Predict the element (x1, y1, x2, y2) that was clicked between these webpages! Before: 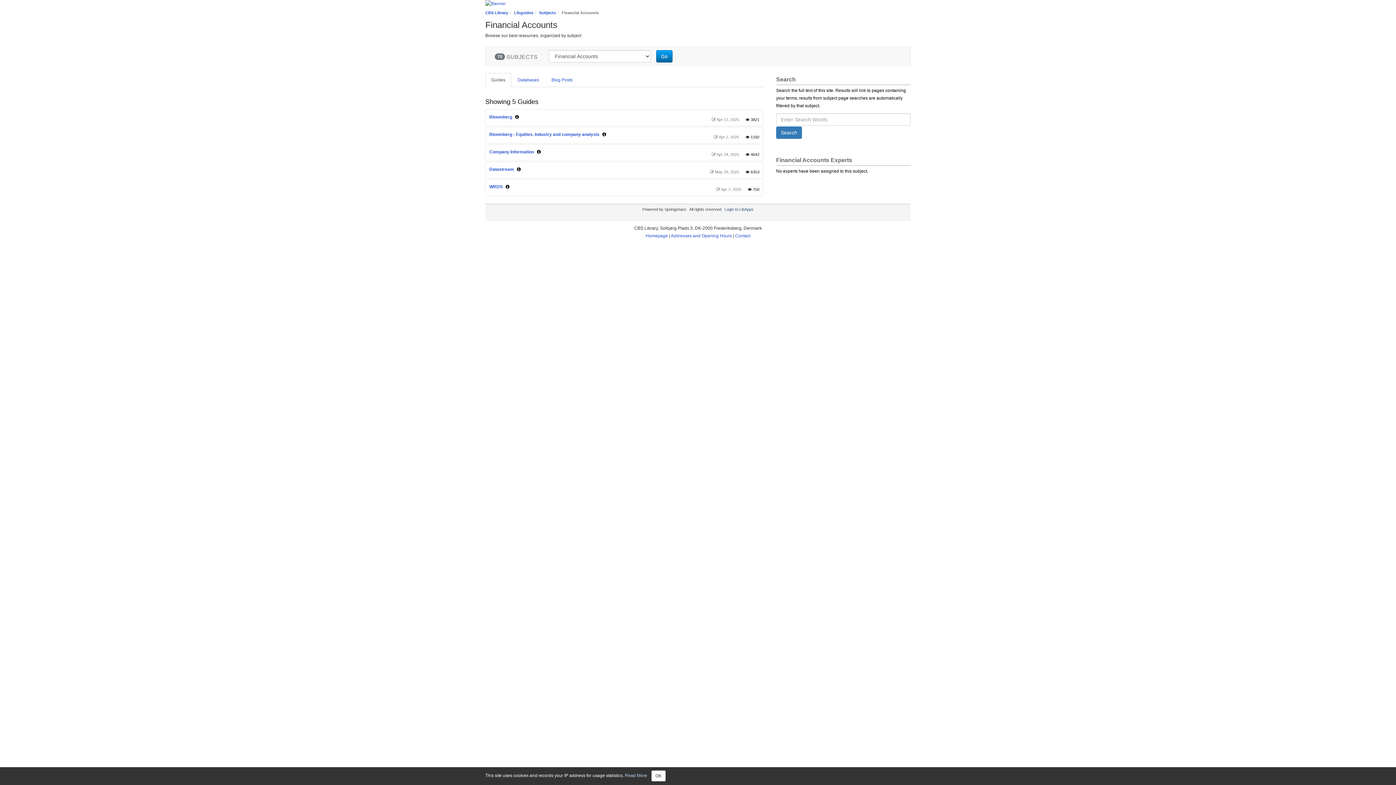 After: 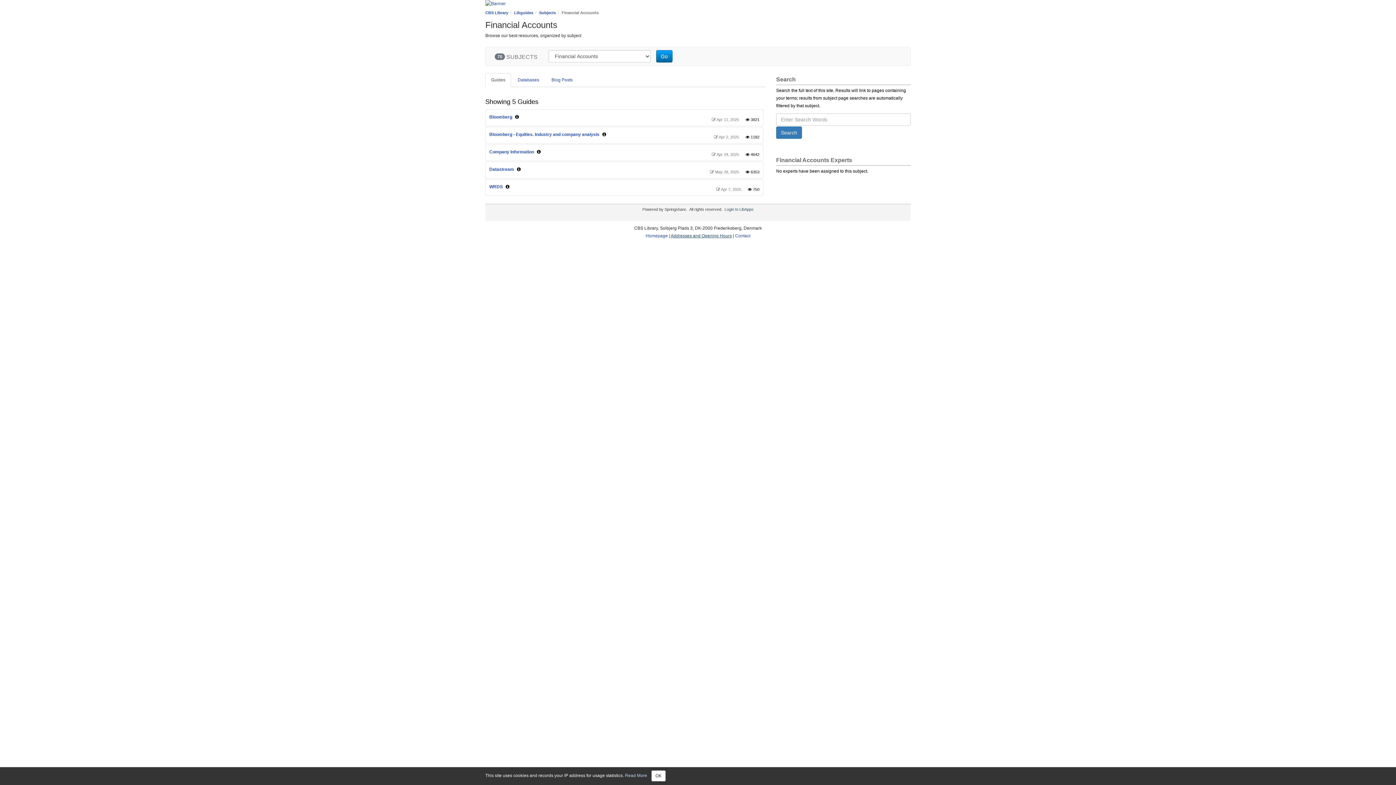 Action: bbox: (670, 233, 732, 238) label: Addresses and Opening Hours